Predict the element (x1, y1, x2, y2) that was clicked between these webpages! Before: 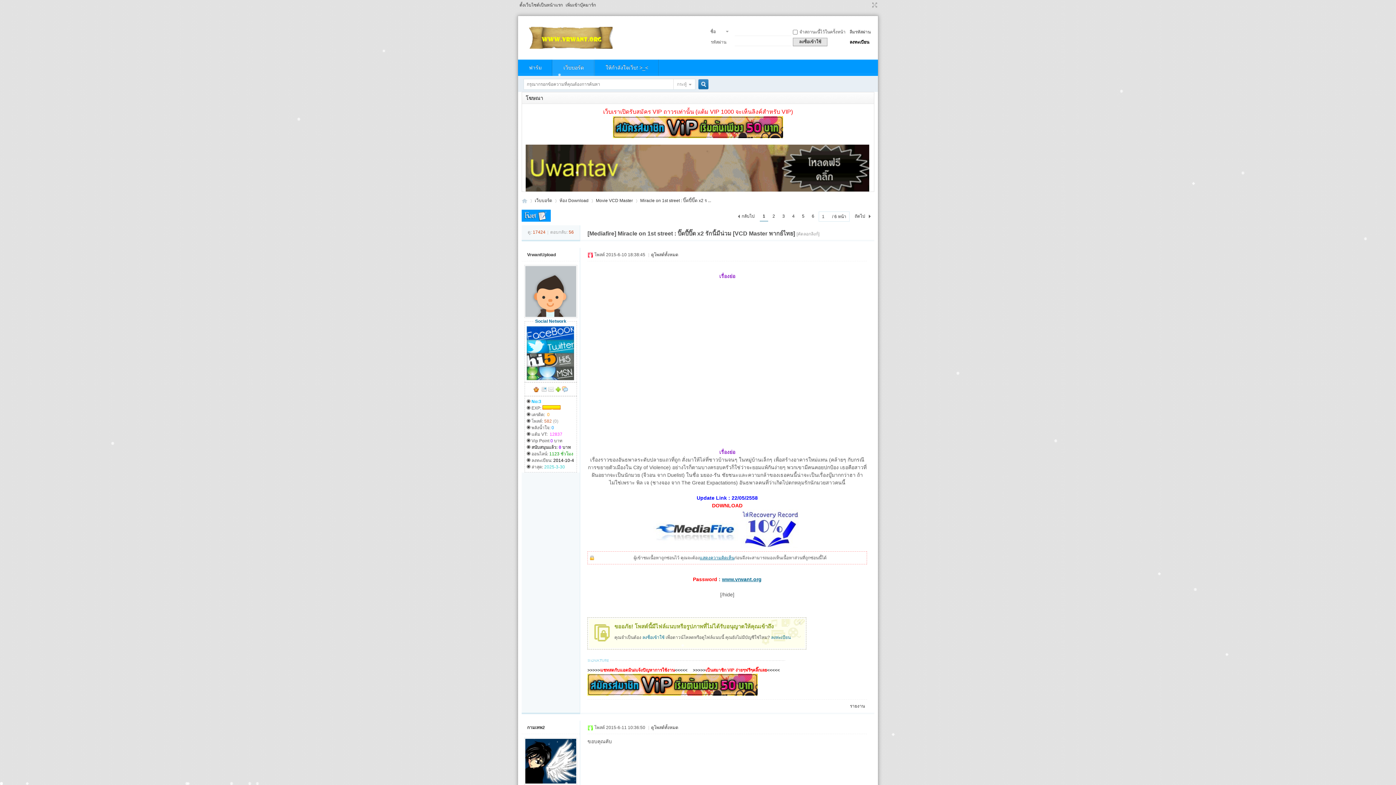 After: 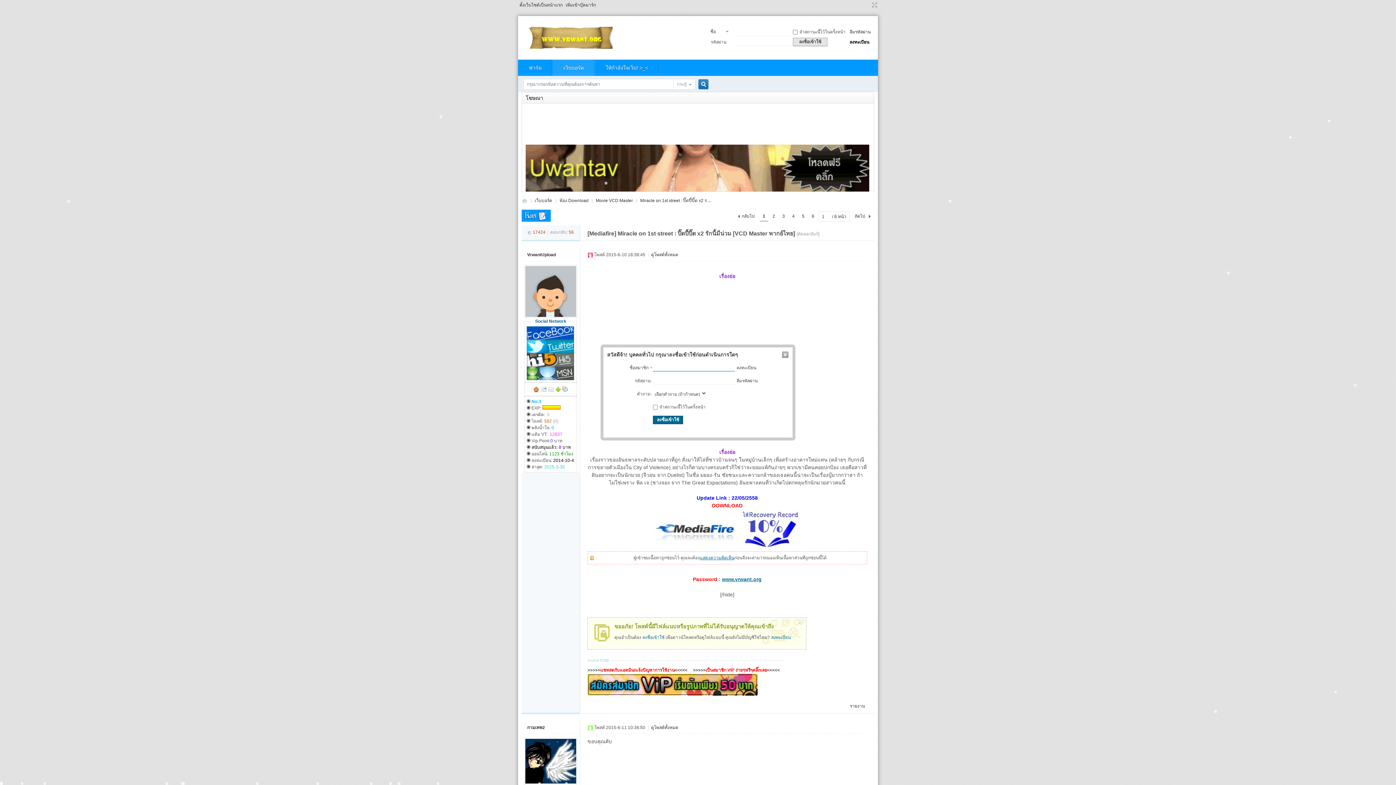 Action: bbox: (548, 388, 554, 393)